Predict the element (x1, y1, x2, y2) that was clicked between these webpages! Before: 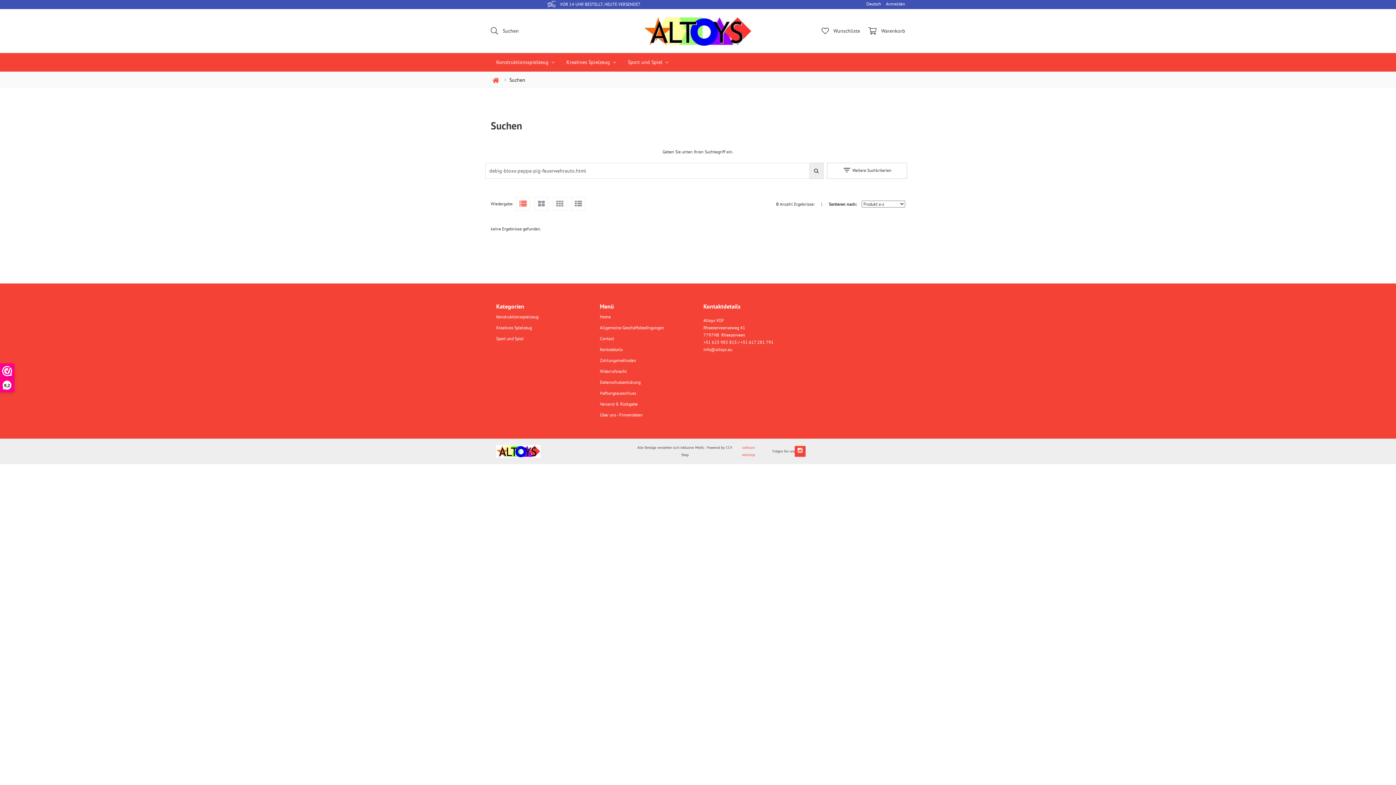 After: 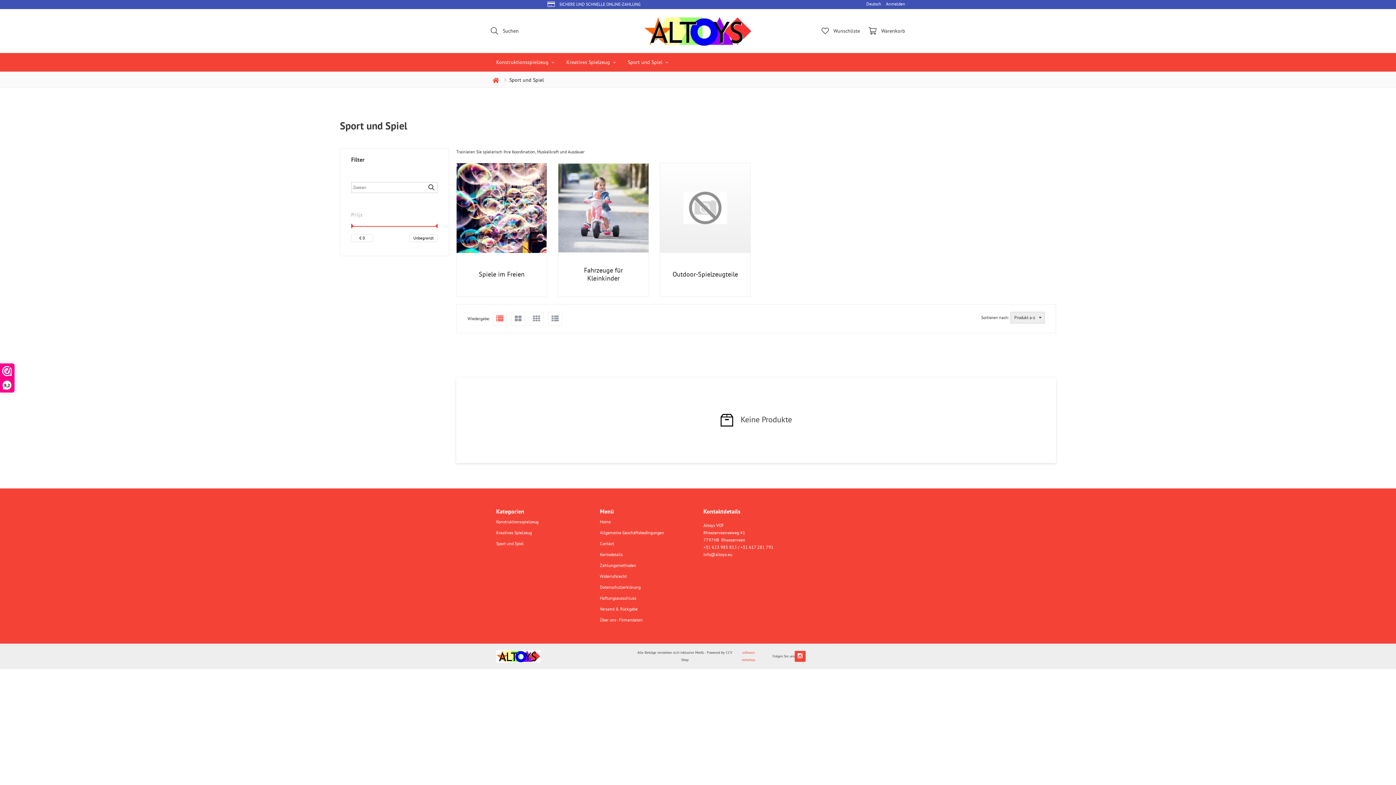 Action: label: Sport und Spiel bbox: (496, 335, 524, 341)